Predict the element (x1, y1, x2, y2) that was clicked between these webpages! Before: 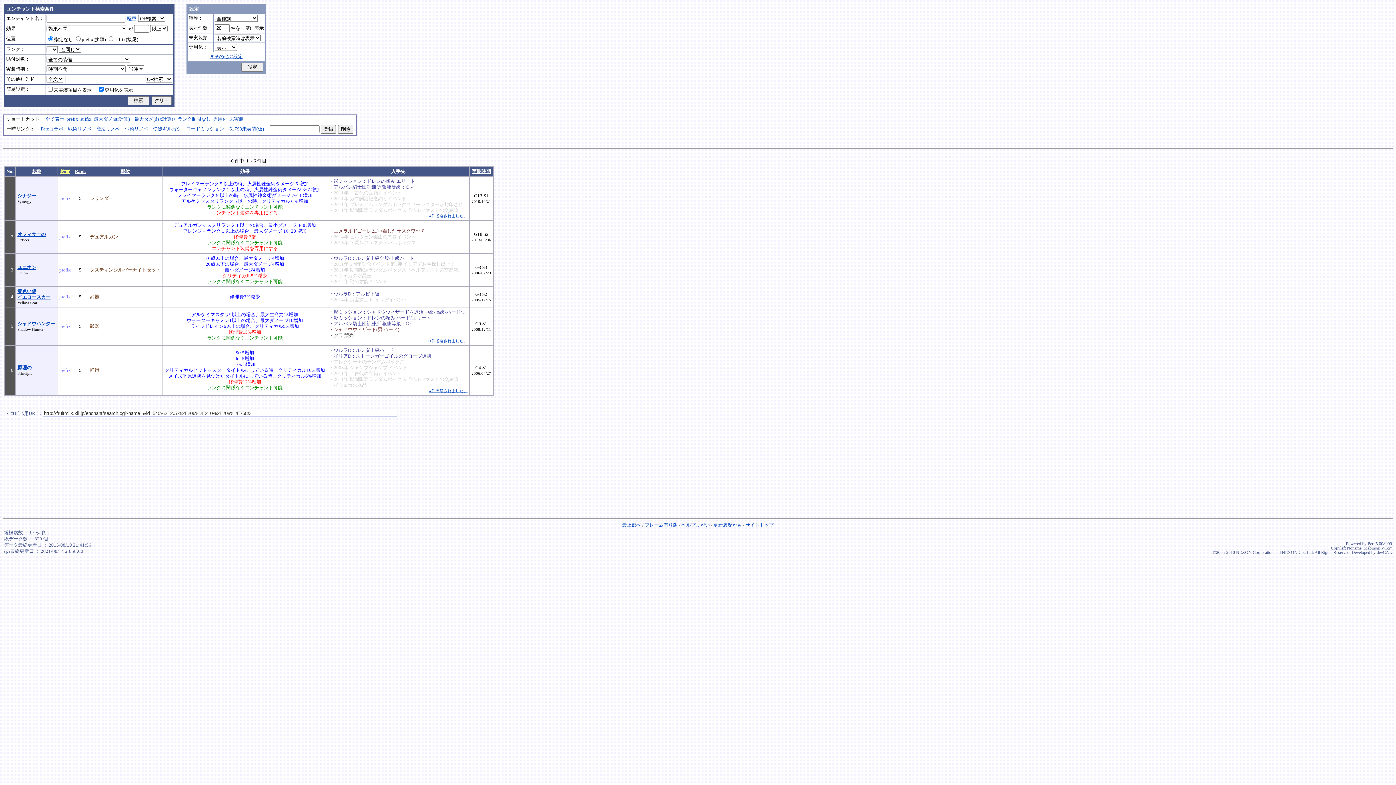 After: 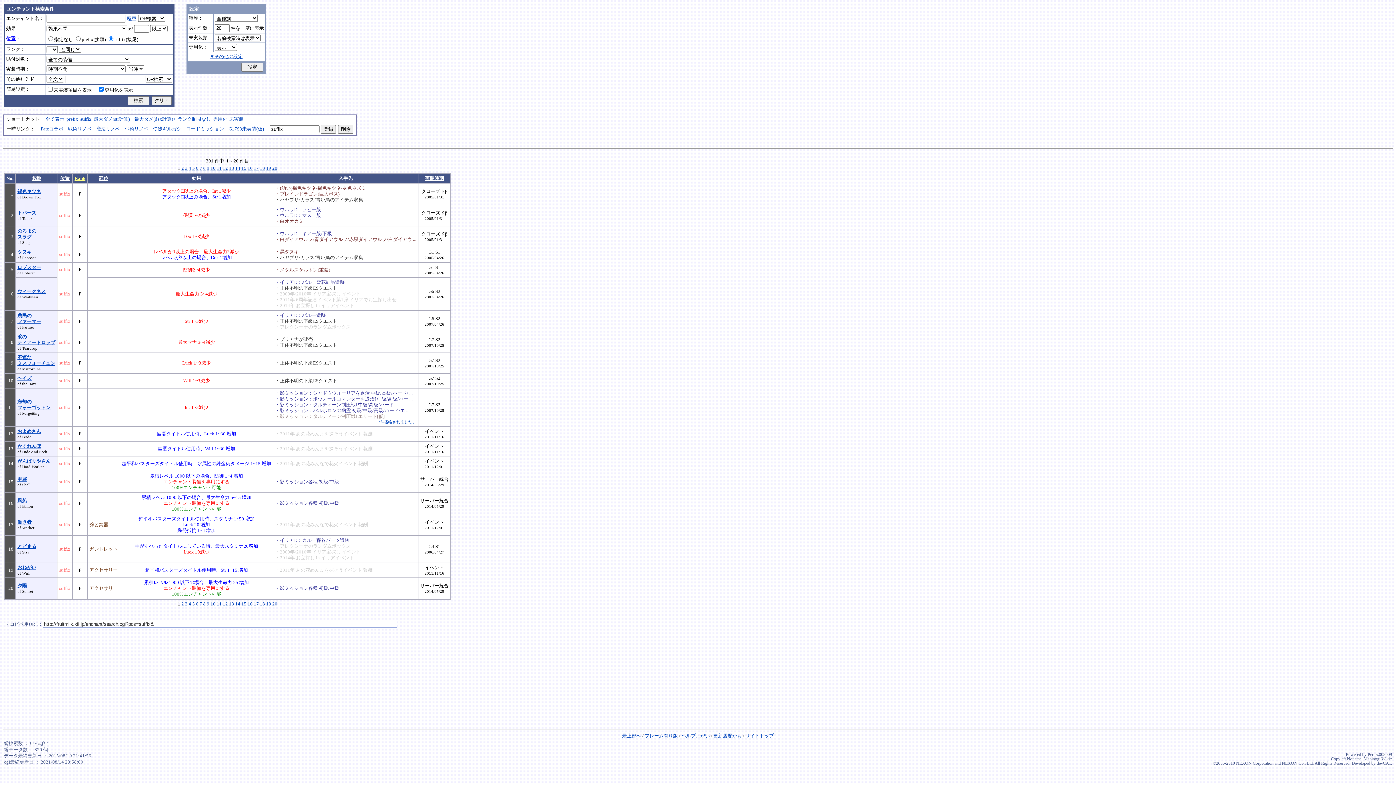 Action: label: suffix bbox: (80, 116, 91, 121)